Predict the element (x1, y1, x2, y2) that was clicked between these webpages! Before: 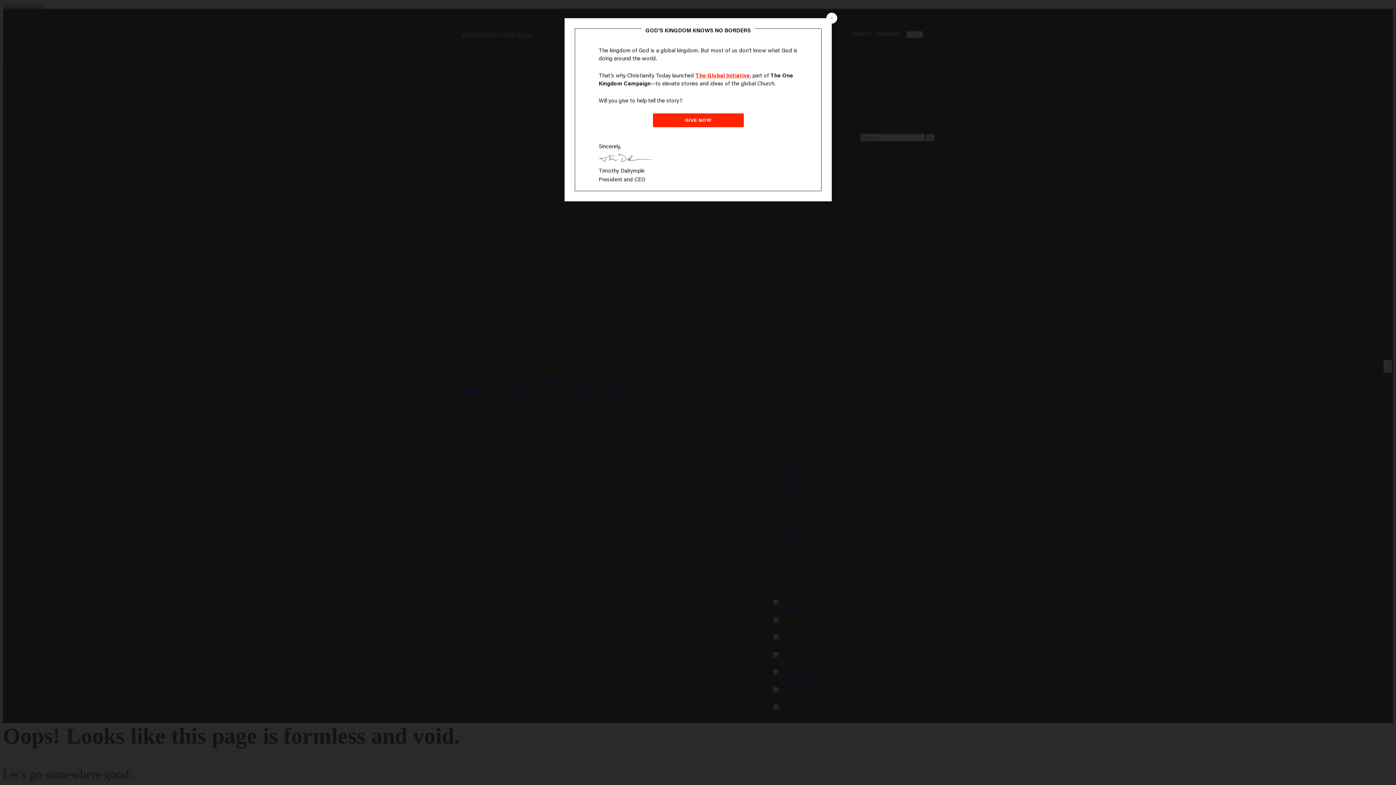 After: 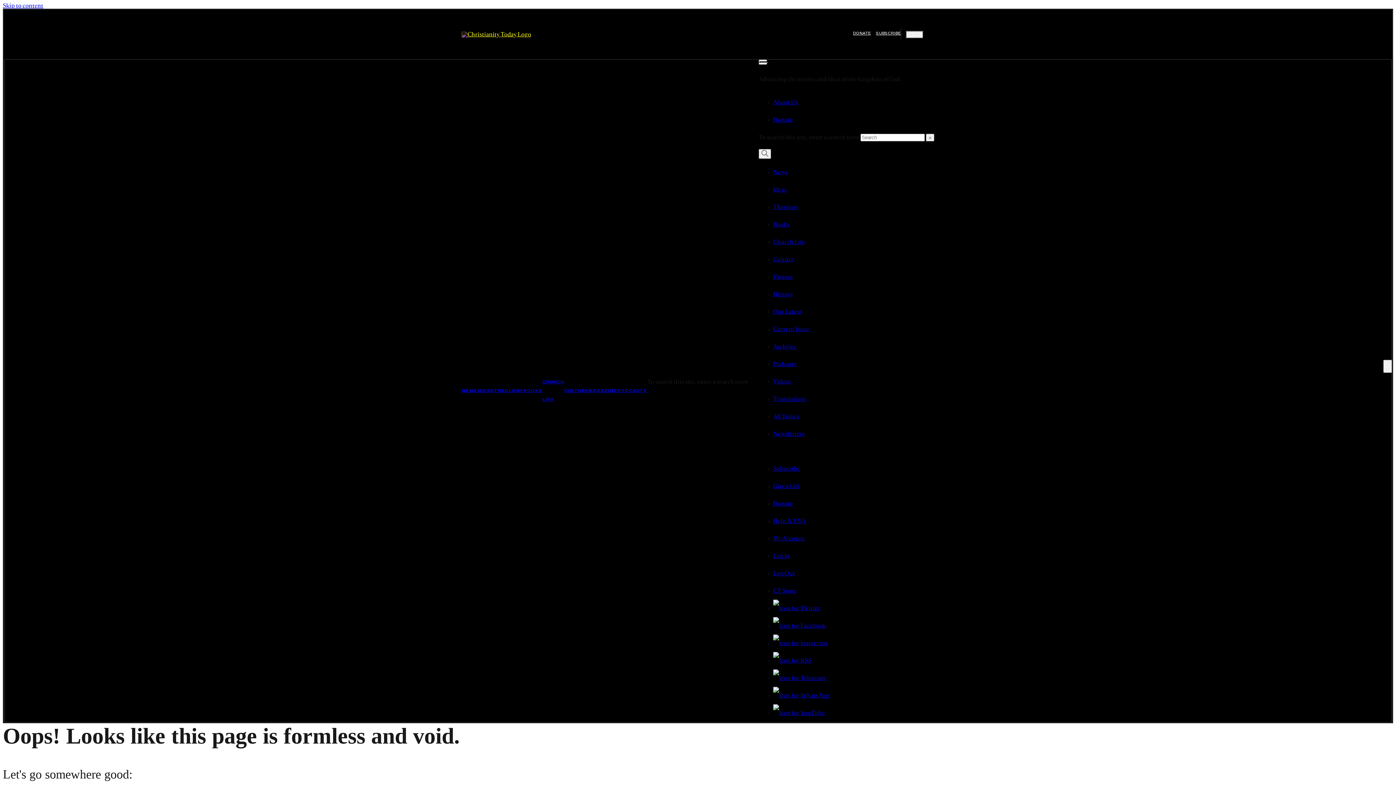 Action: label: Close bbox: (826, 12, 837, 23)